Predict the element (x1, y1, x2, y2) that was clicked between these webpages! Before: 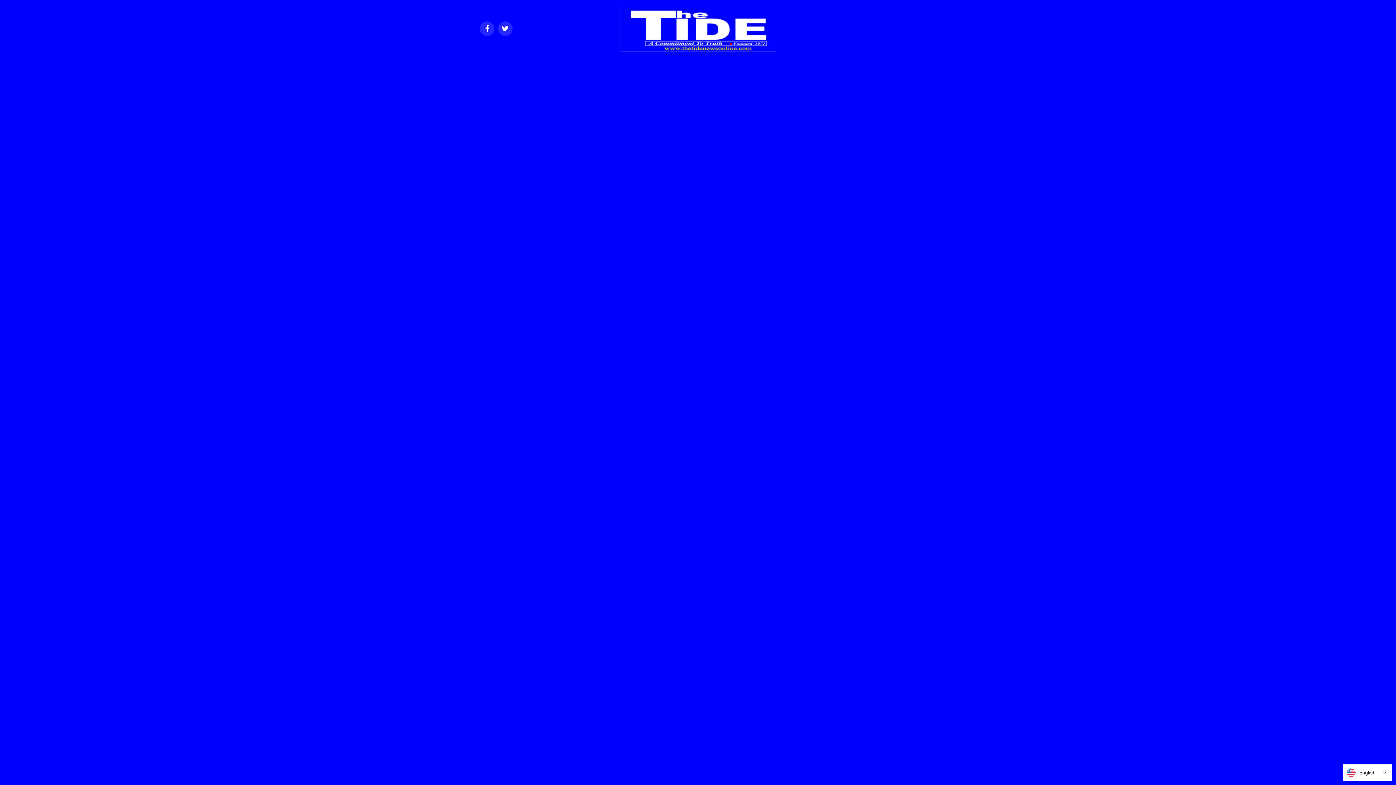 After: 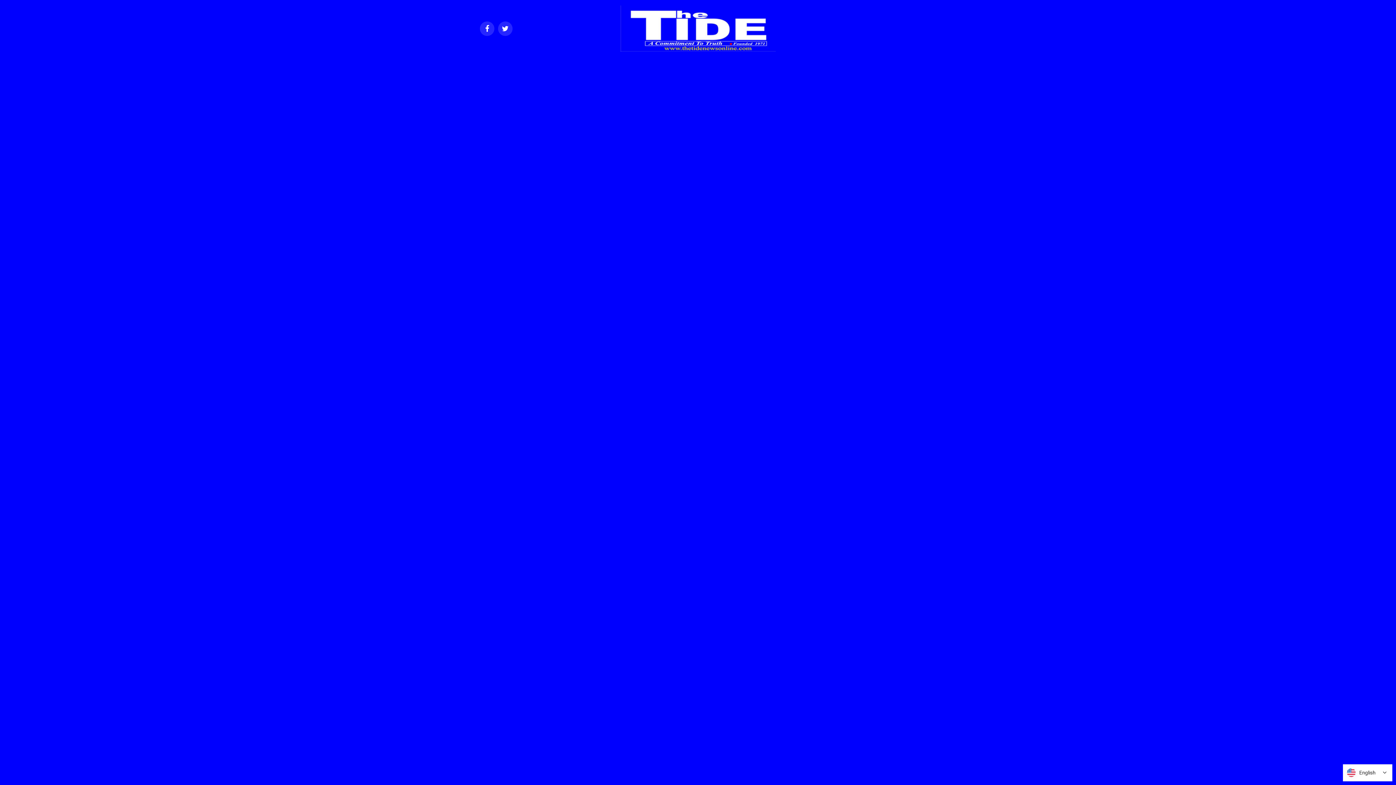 Action: bbox: (620, 46, 775, 53)